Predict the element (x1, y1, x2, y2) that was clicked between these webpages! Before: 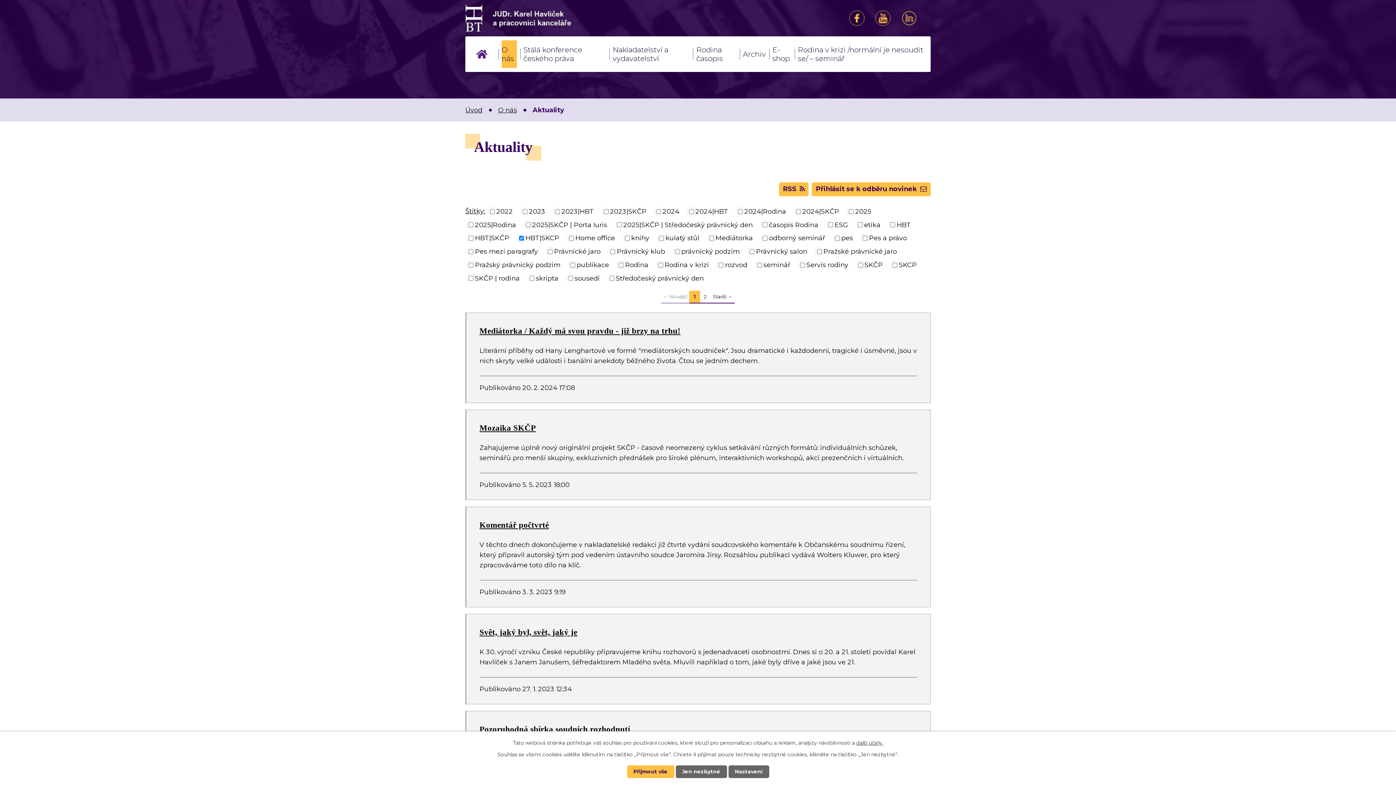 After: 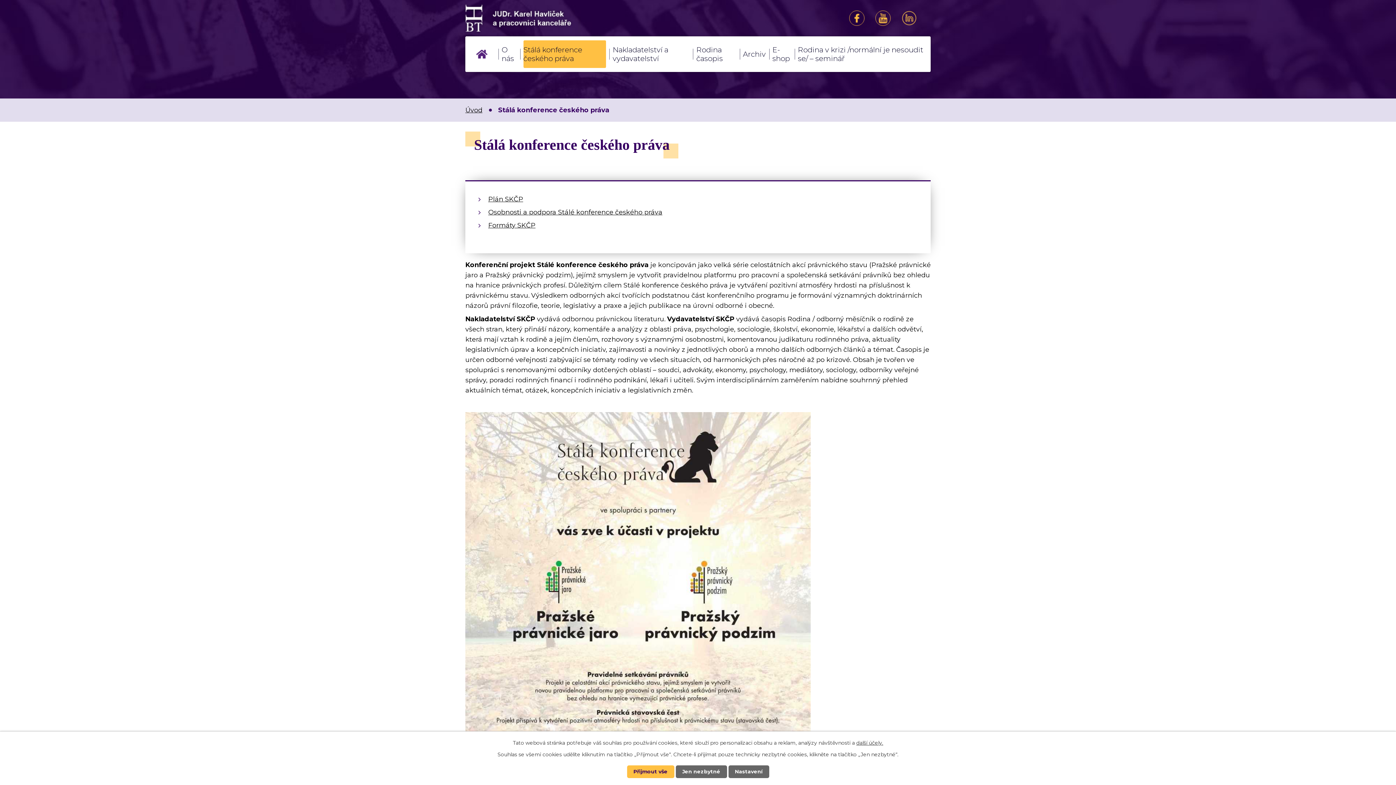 Action: label: Stálá konference českého práva bbox: (523, 40, 606, 68)